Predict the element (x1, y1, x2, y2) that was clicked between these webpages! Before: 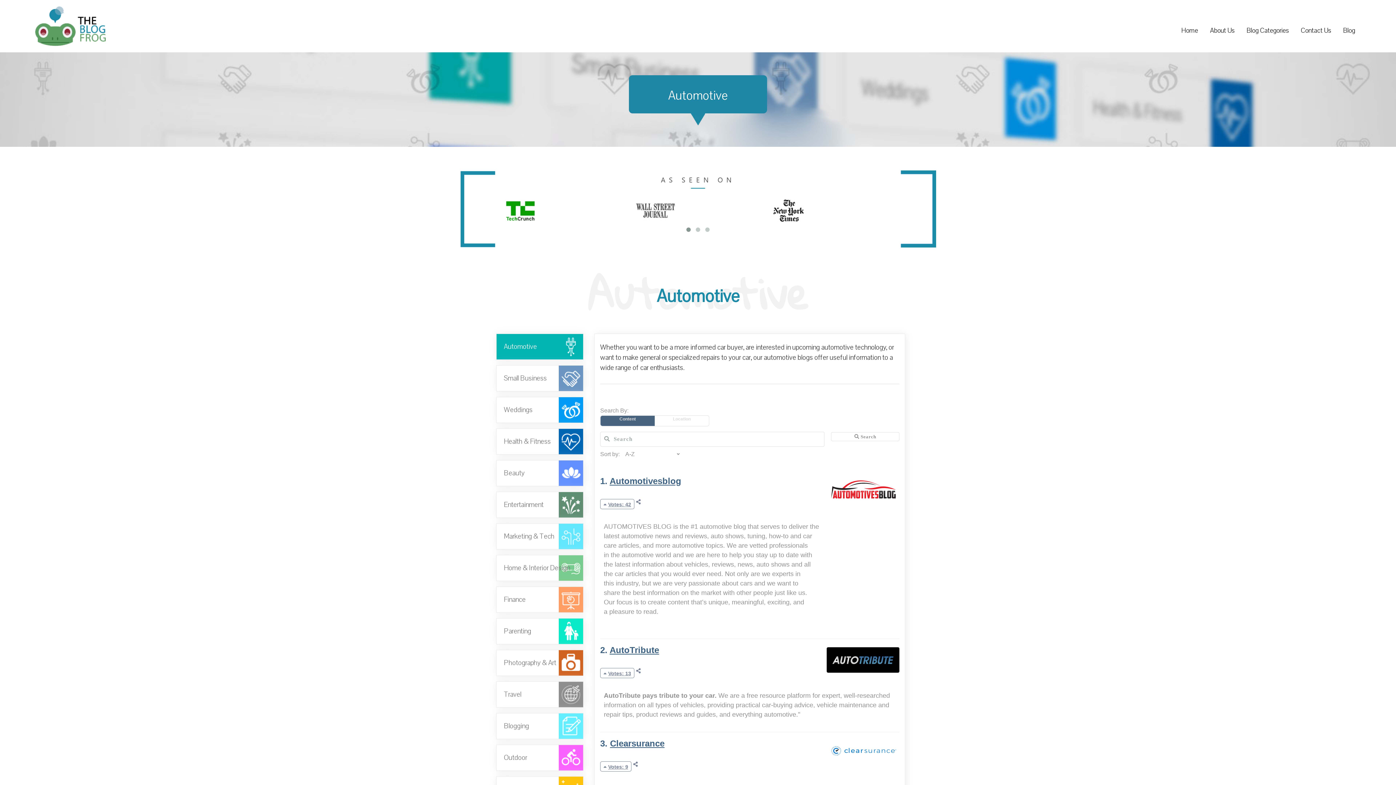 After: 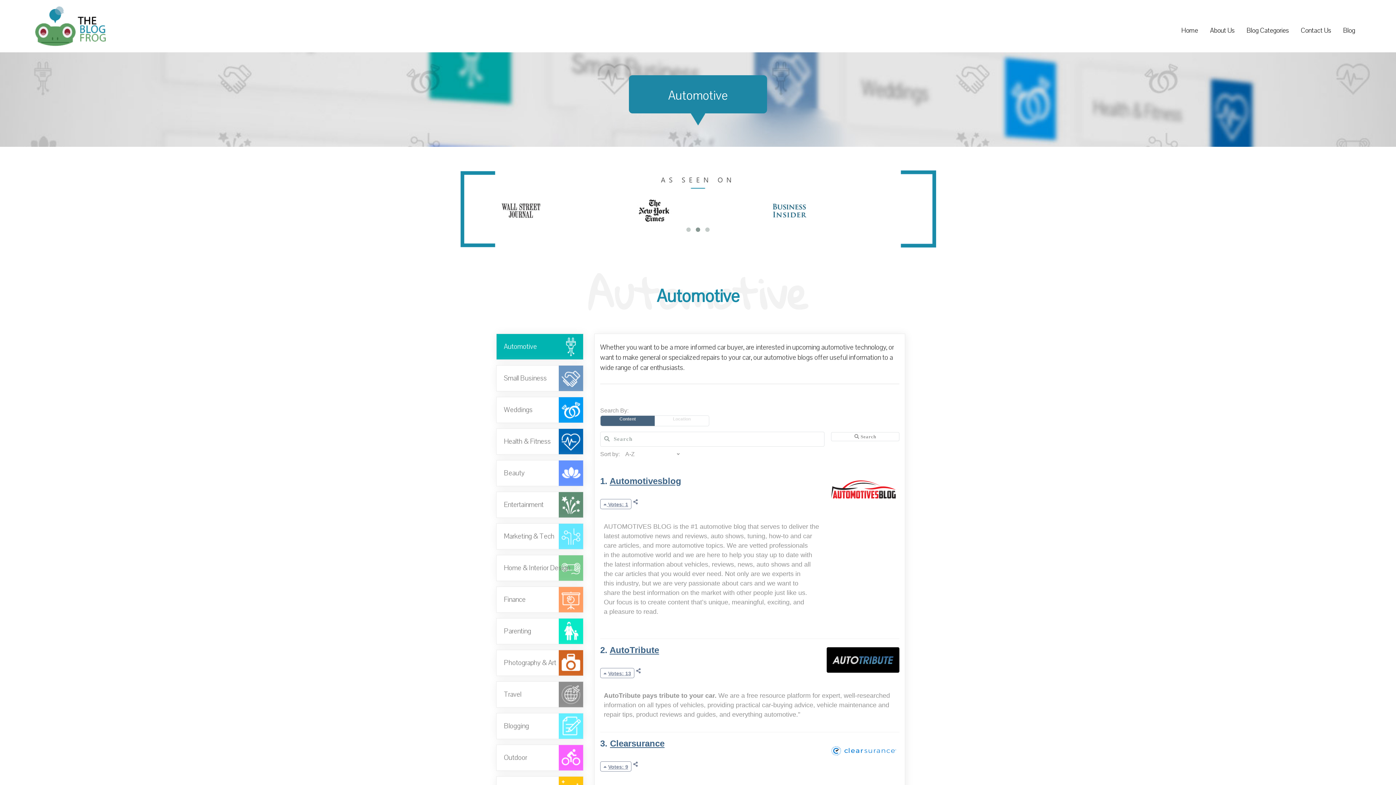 Action: bbox: (603, 501, 631, 507) label:  Votes: 42